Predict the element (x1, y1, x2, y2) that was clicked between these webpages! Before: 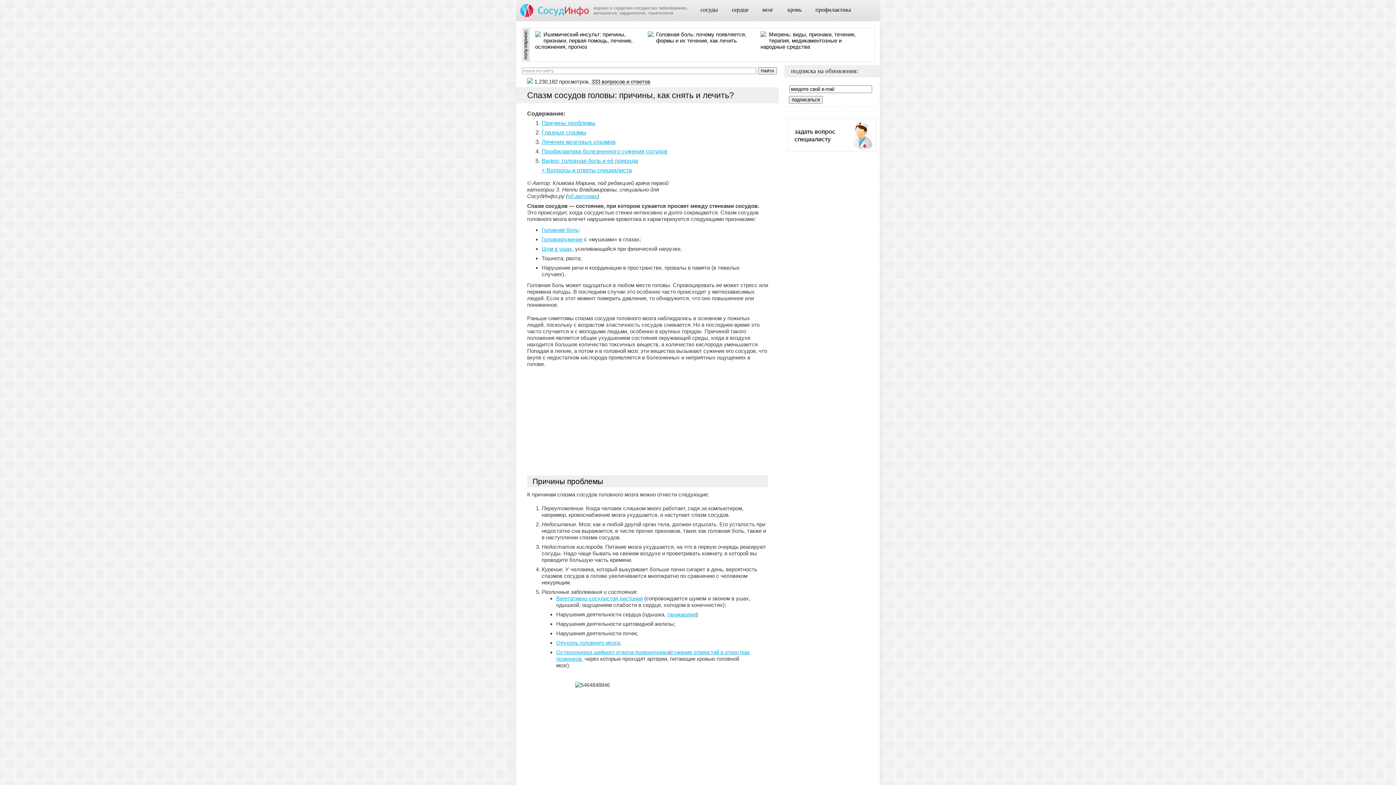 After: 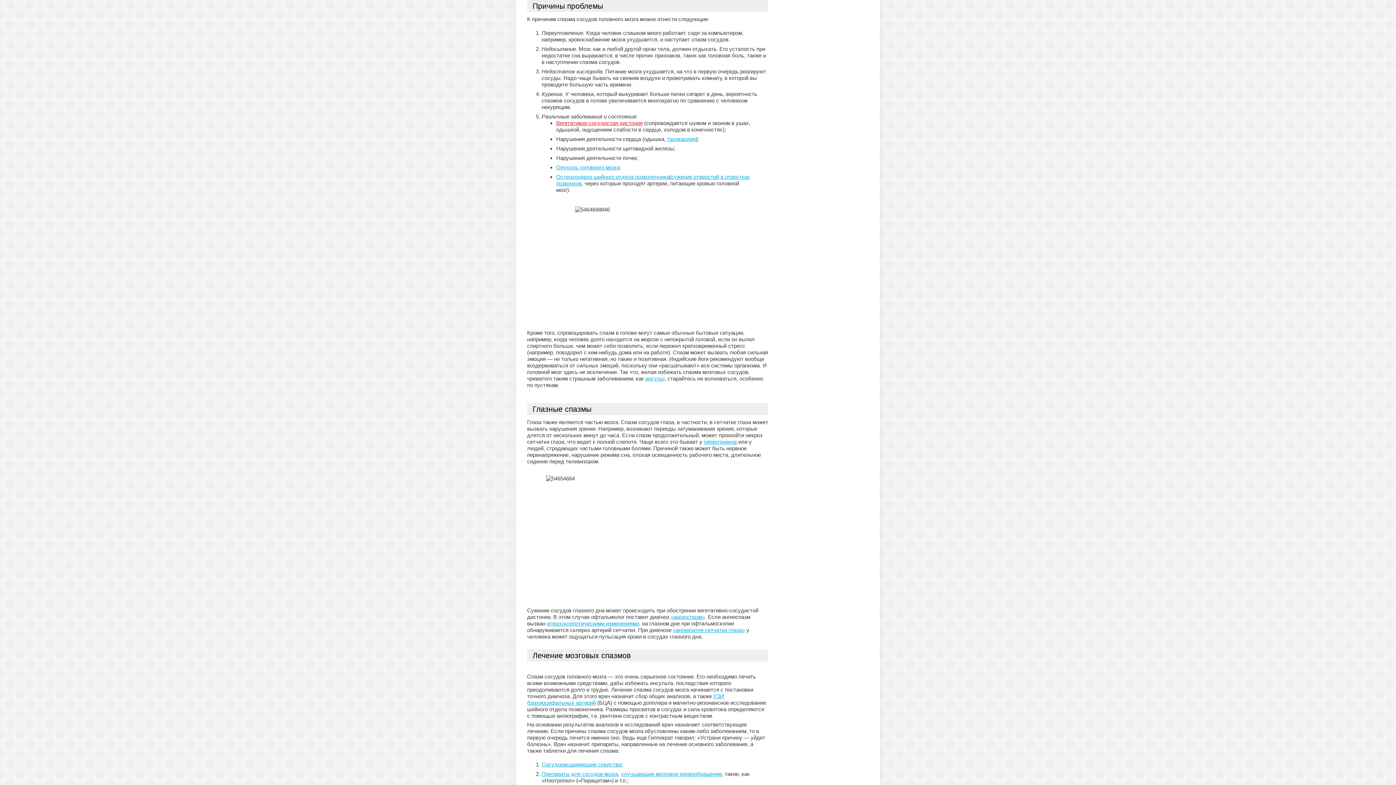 Action: bbox: (541, 120, 595, 126) label: Причины проблемы